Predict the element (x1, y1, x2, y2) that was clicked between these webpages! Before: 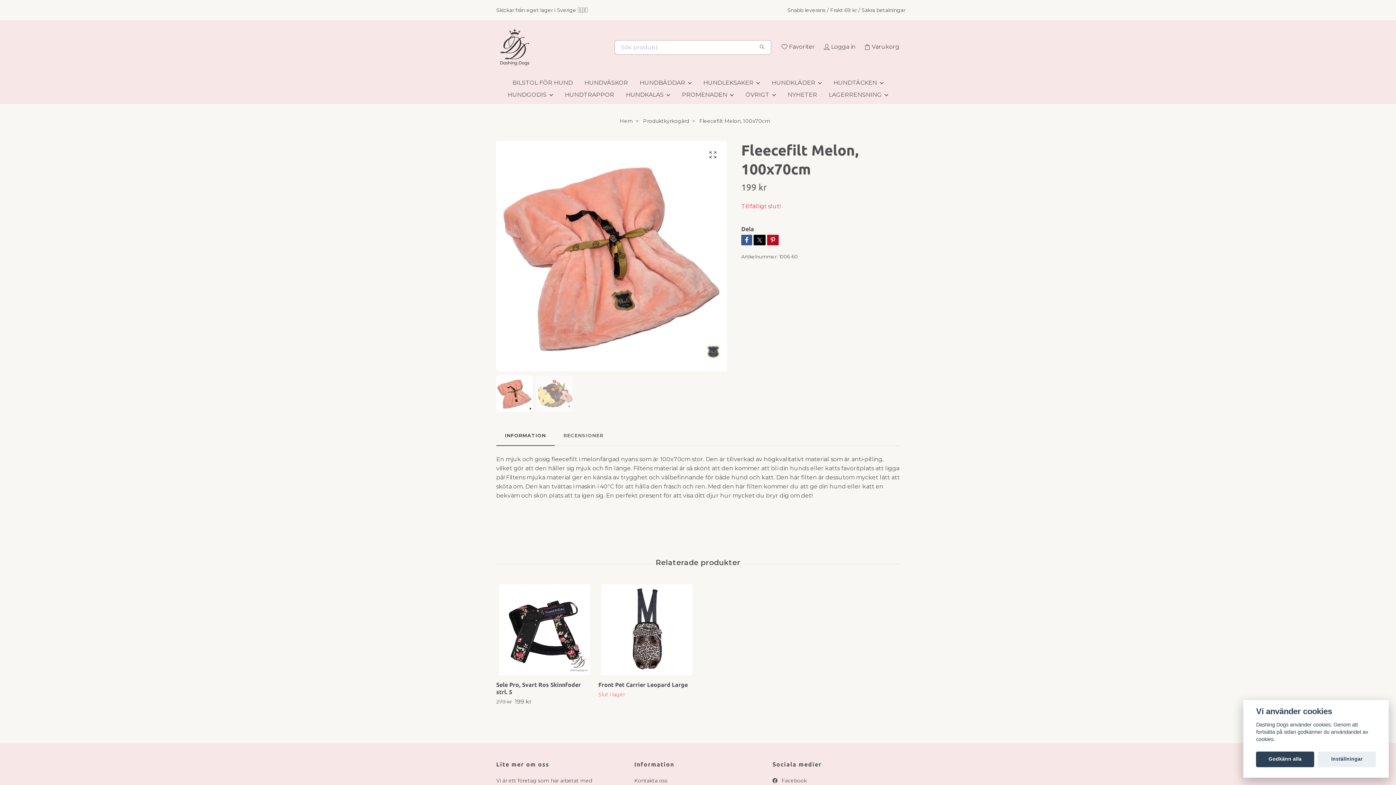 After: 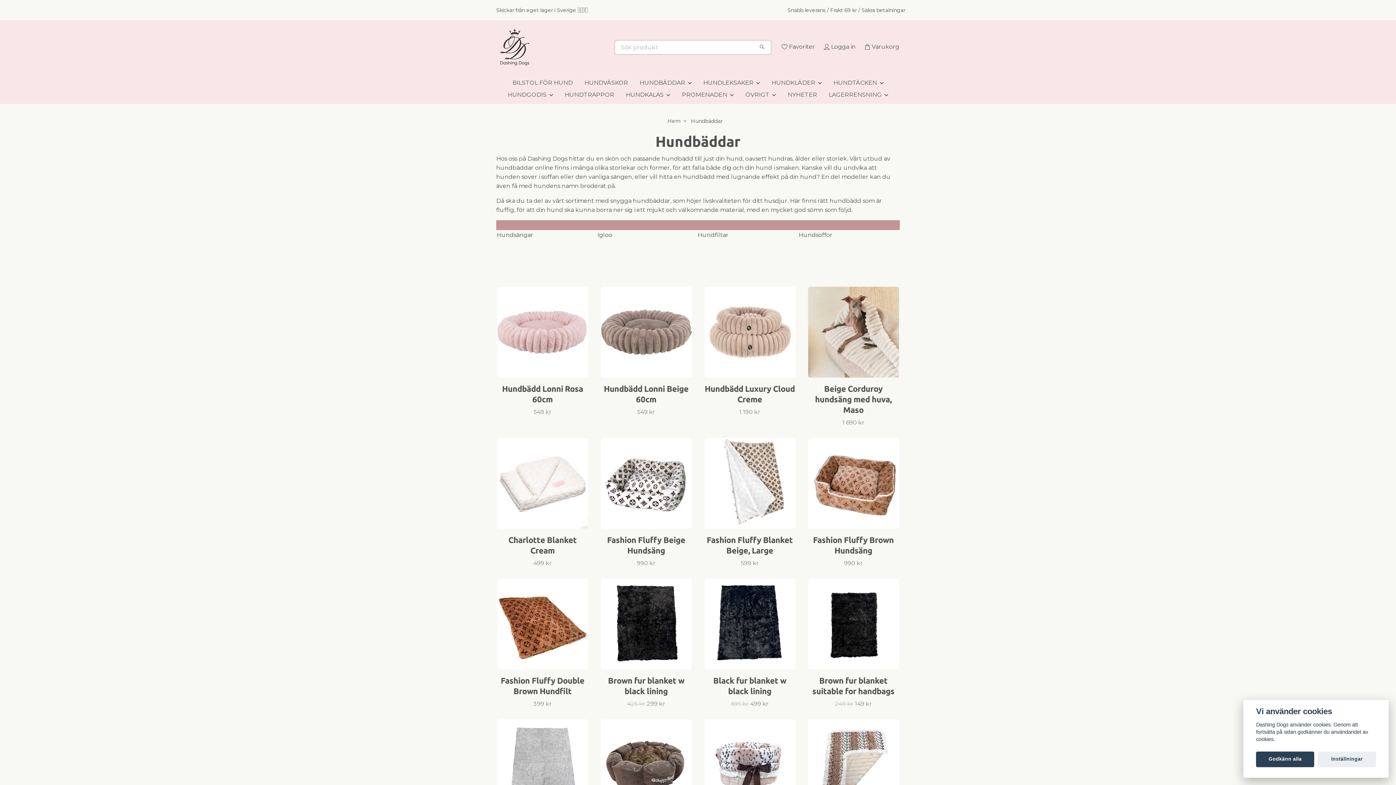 Action: bbox: (634, 77, 697, 89) label: HUNDBÄDDAR